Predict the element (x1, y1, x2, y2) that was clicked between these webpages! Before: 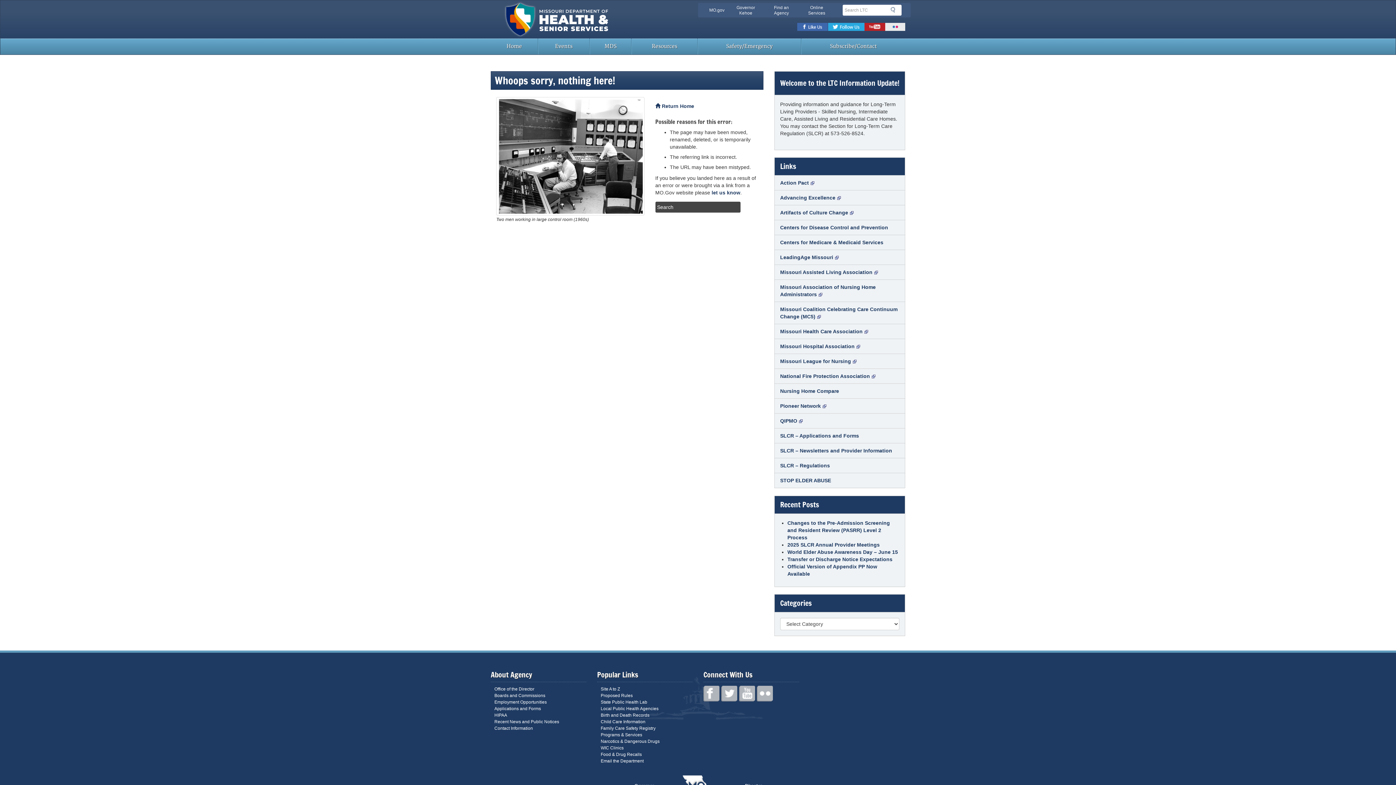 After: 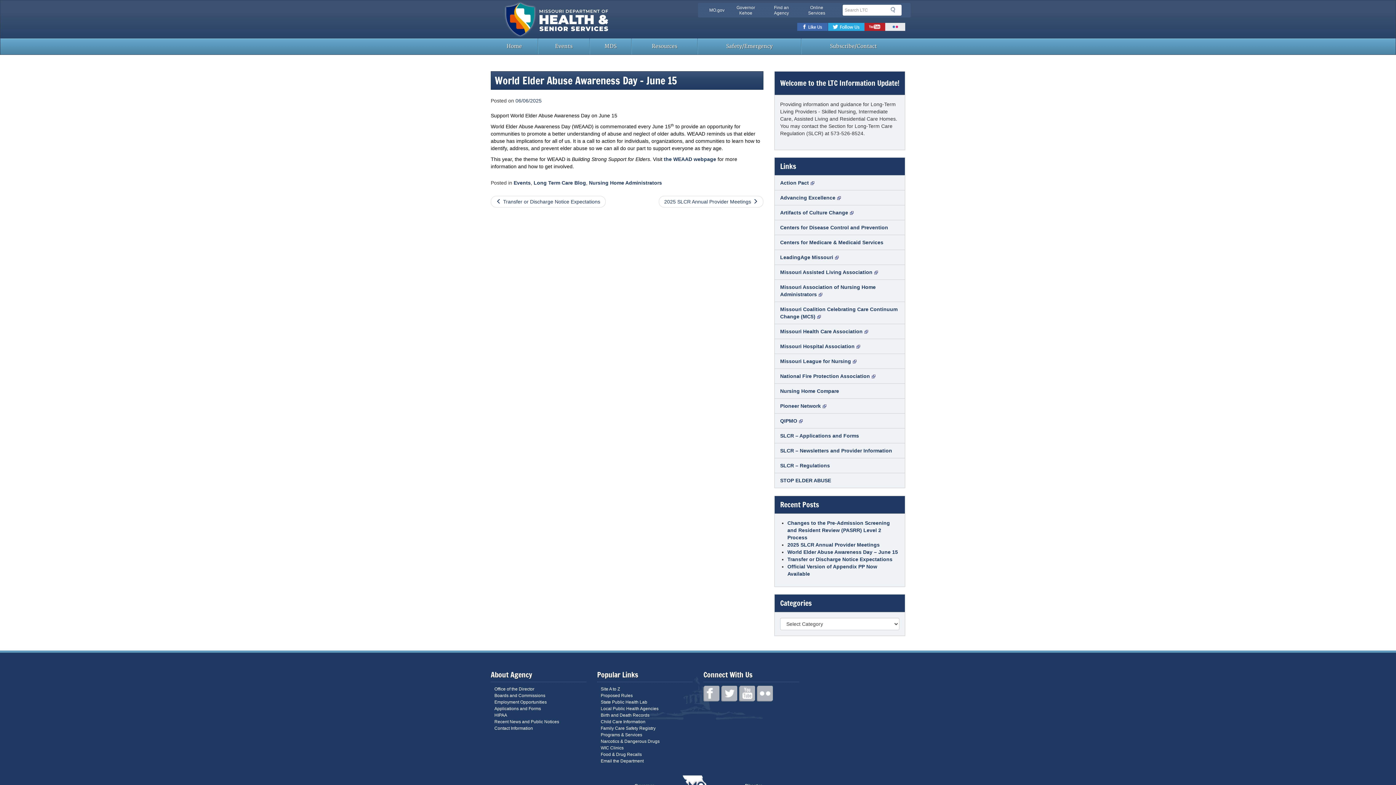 Action: label: World Elder Abuse Awareness Day – June 15 bbox: (787, 549, 898, 555)